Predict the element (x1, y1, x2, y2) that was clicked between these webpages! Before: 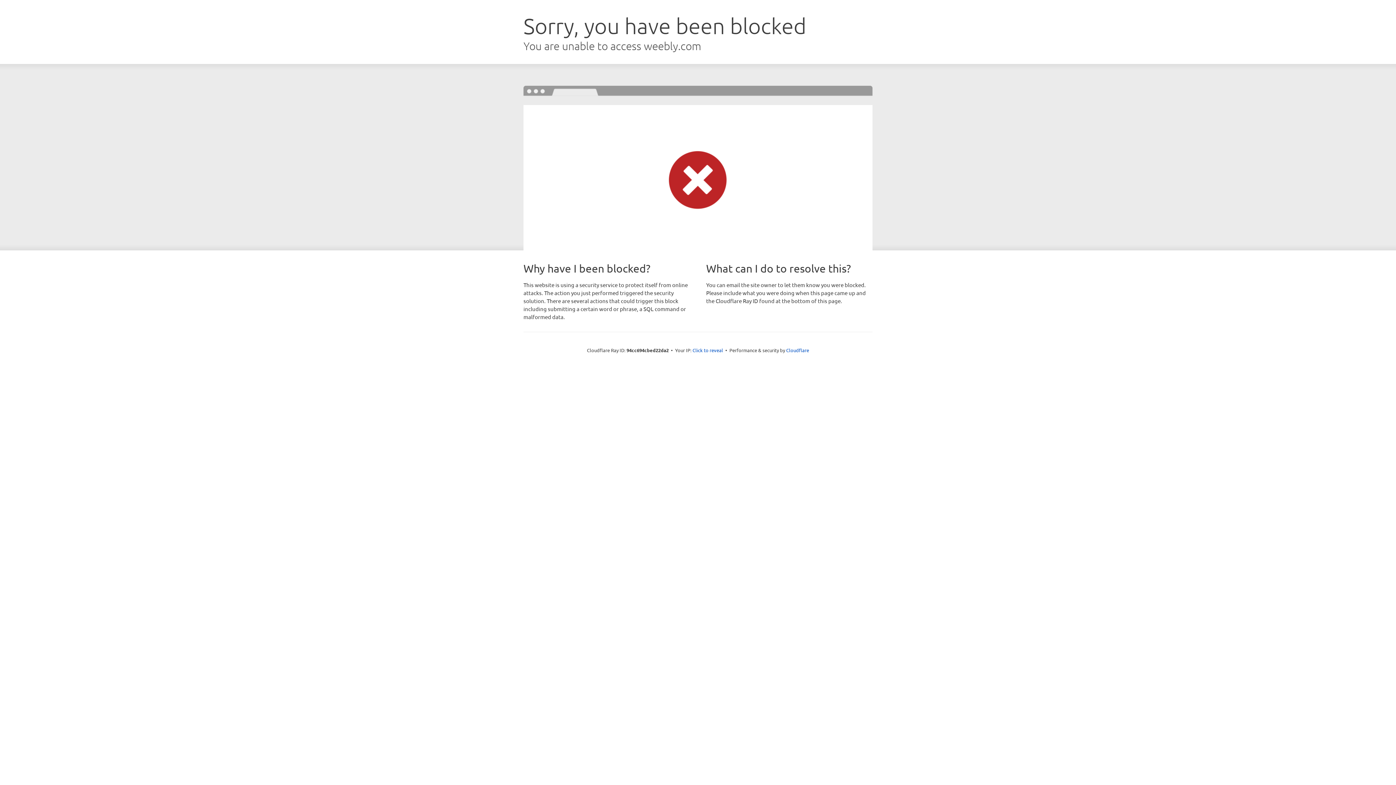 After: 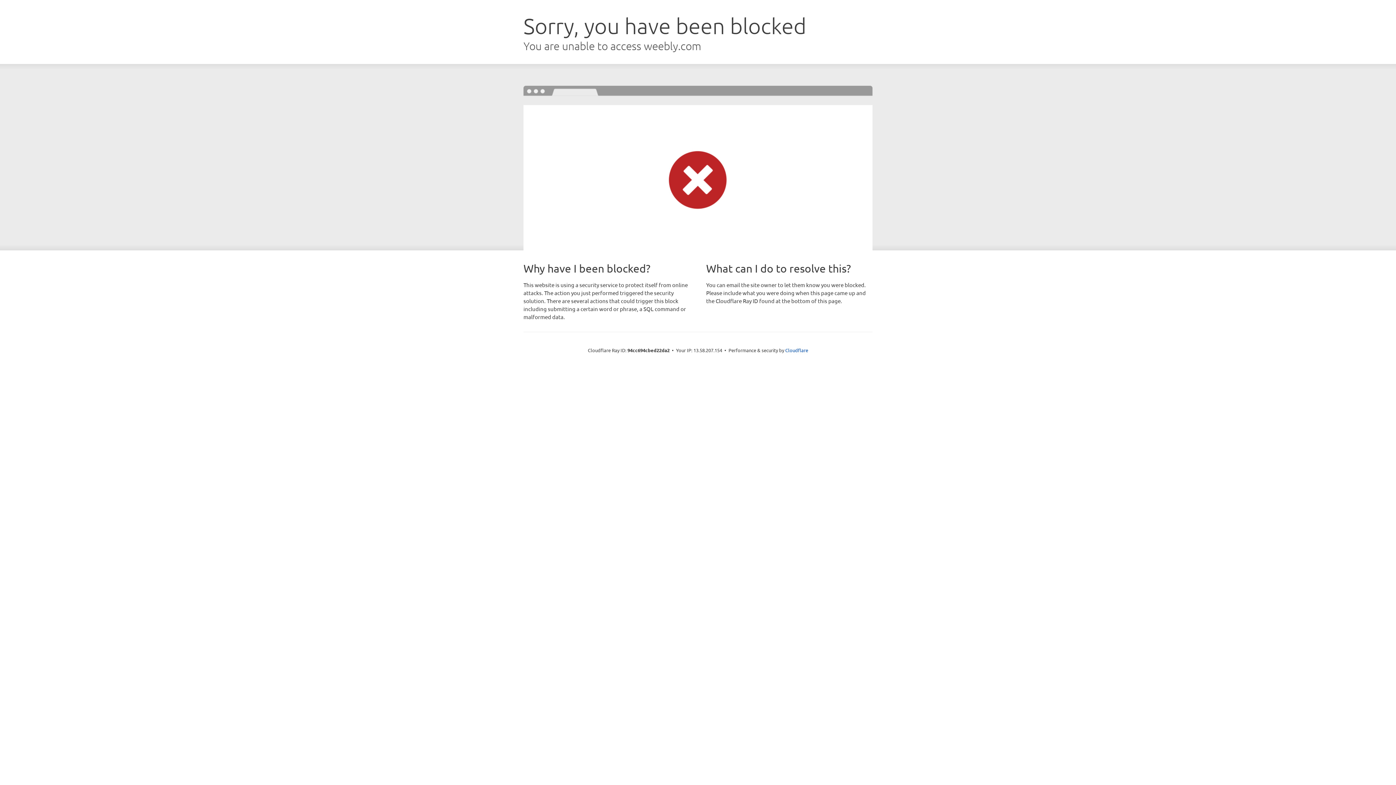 Action: bbox: (692, 346, 723, 353) label: Click to reveal